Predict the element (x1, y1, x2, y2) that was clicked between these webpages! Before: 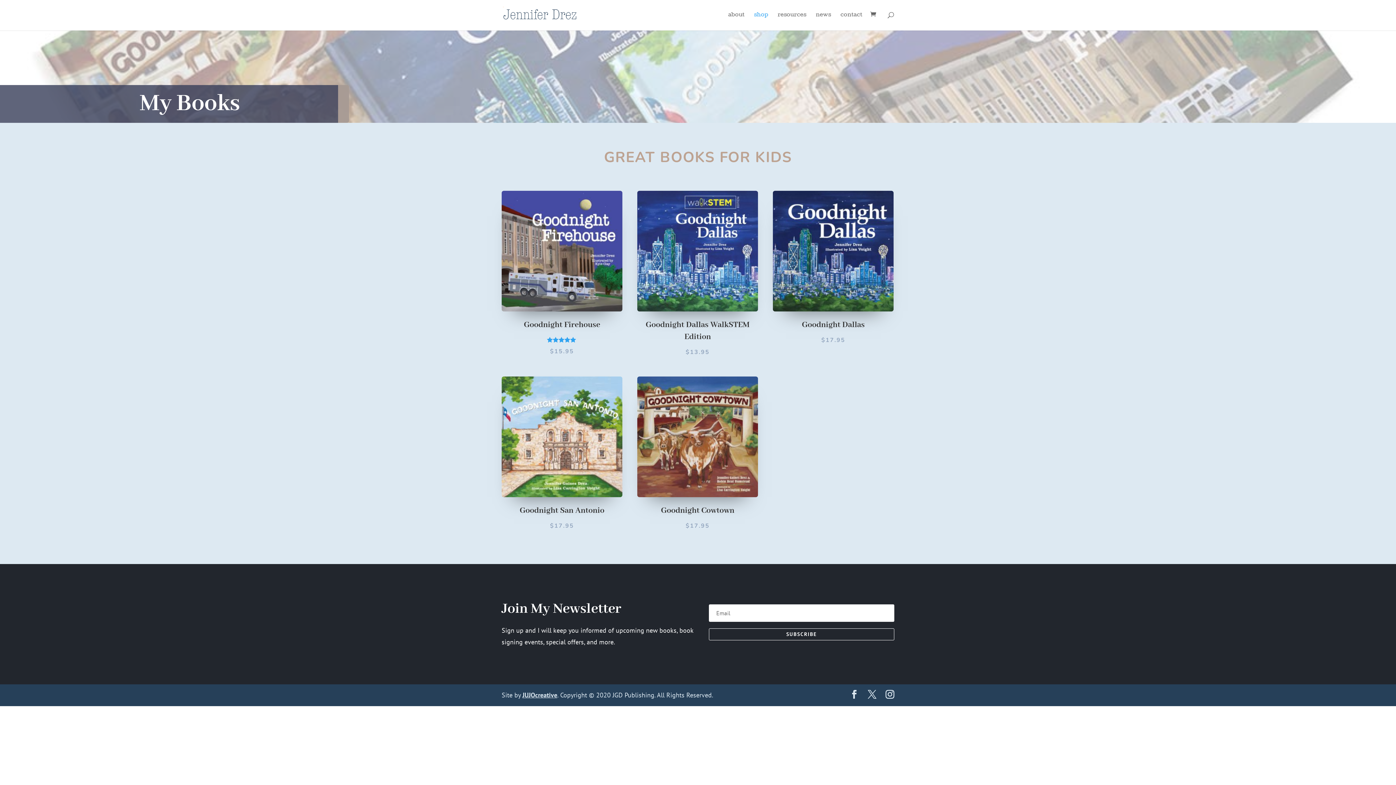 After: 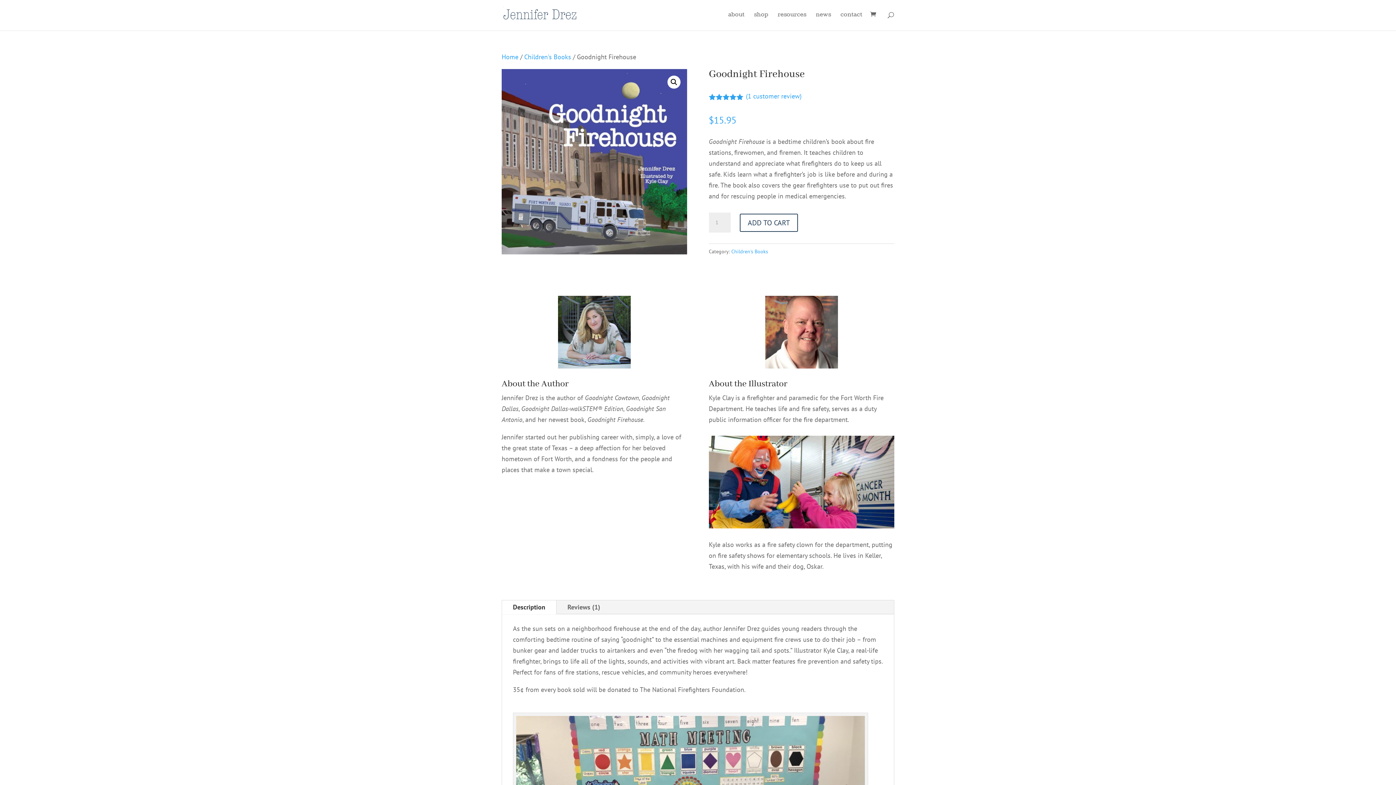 Action: label: Goodnight Firehouse
Rated
5.00
out of 5
$15.95 bbox: (501, 190, 622, 356)